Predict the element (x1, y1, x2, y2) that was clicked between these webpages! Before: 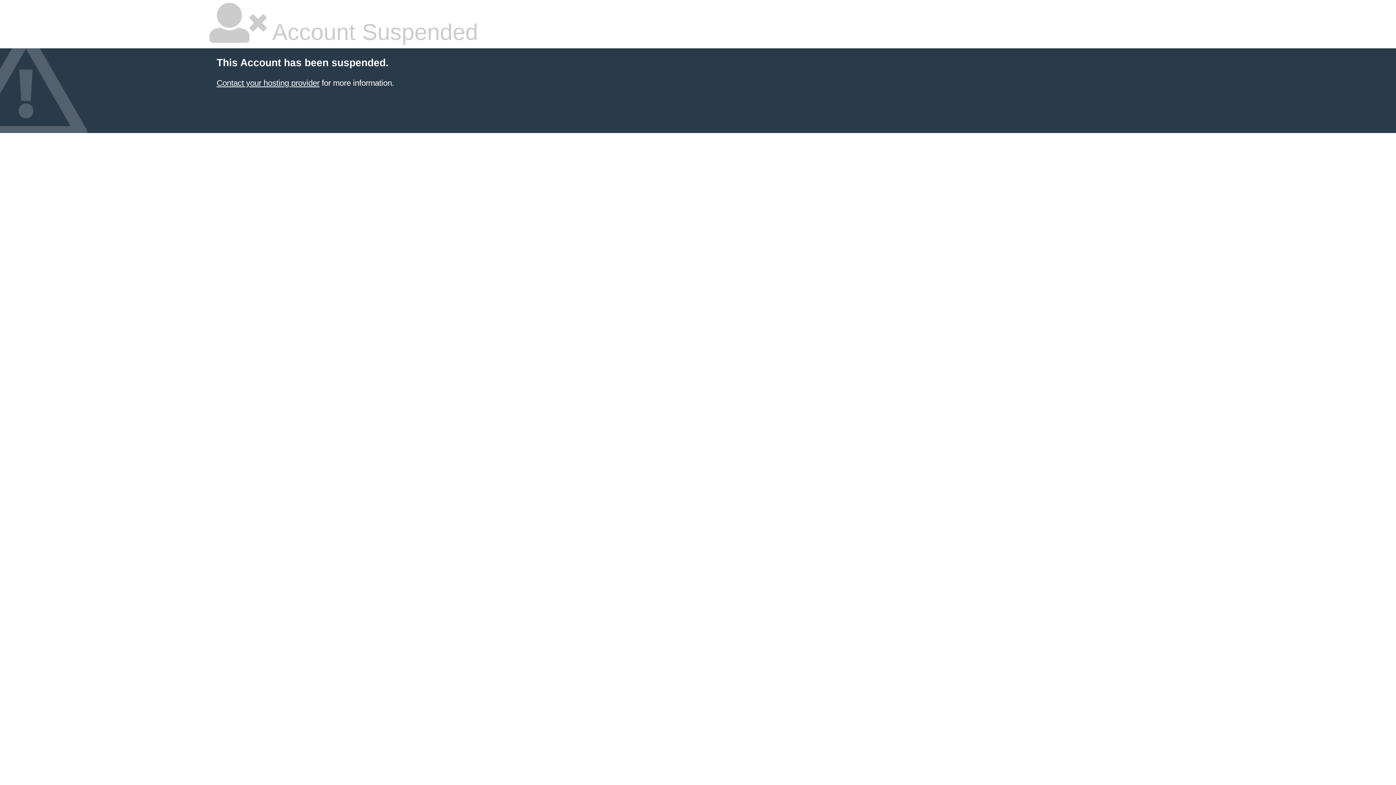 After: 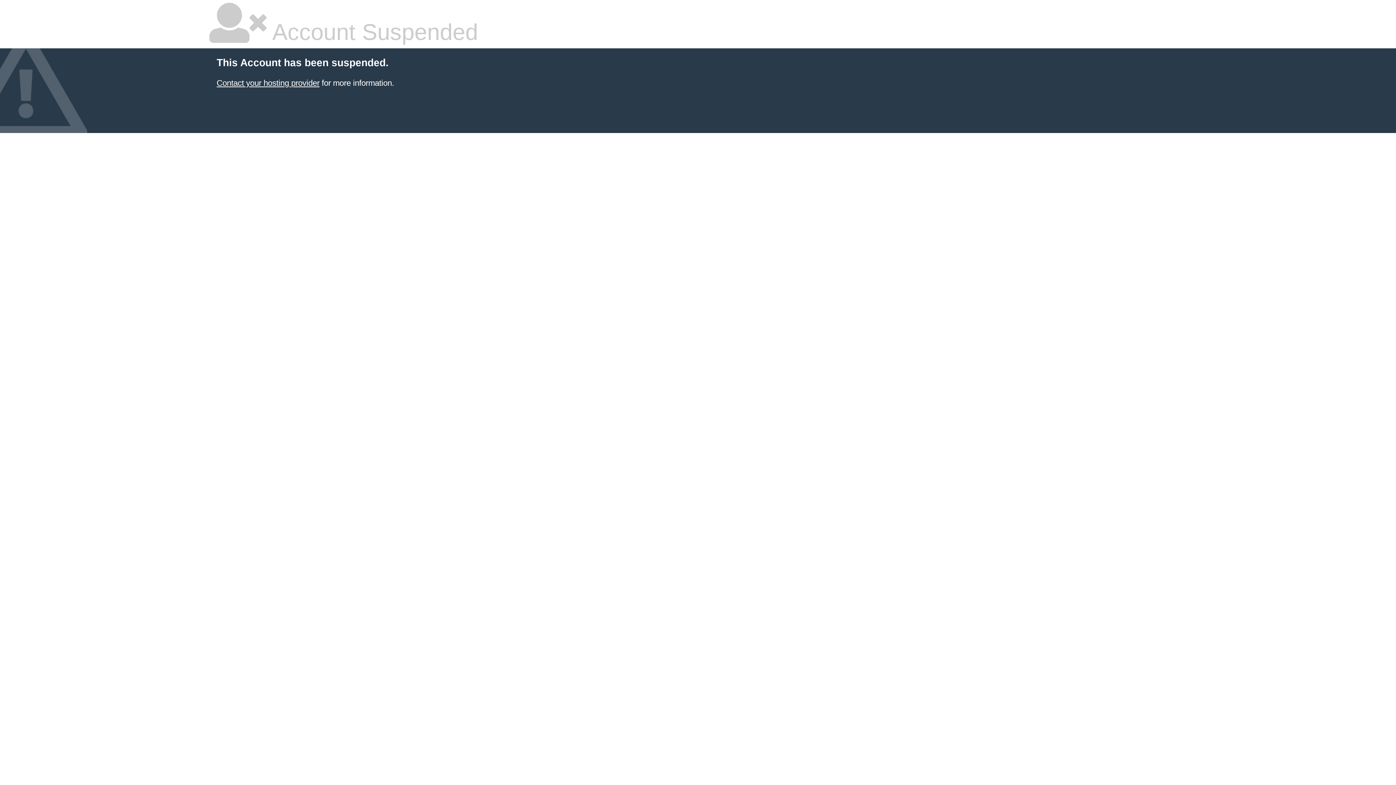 Action: bbox: (216, 78, 319, 87) label: Contact your hosting provider